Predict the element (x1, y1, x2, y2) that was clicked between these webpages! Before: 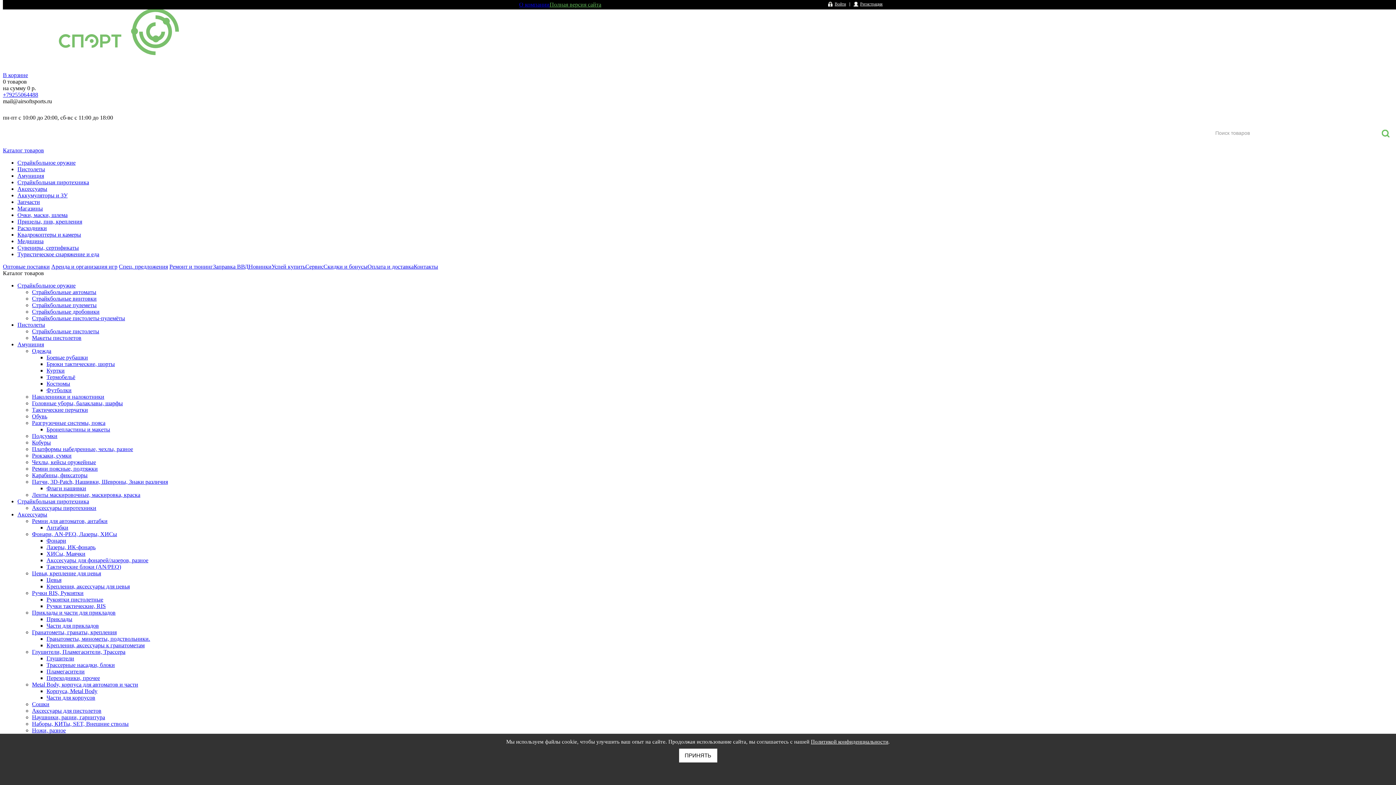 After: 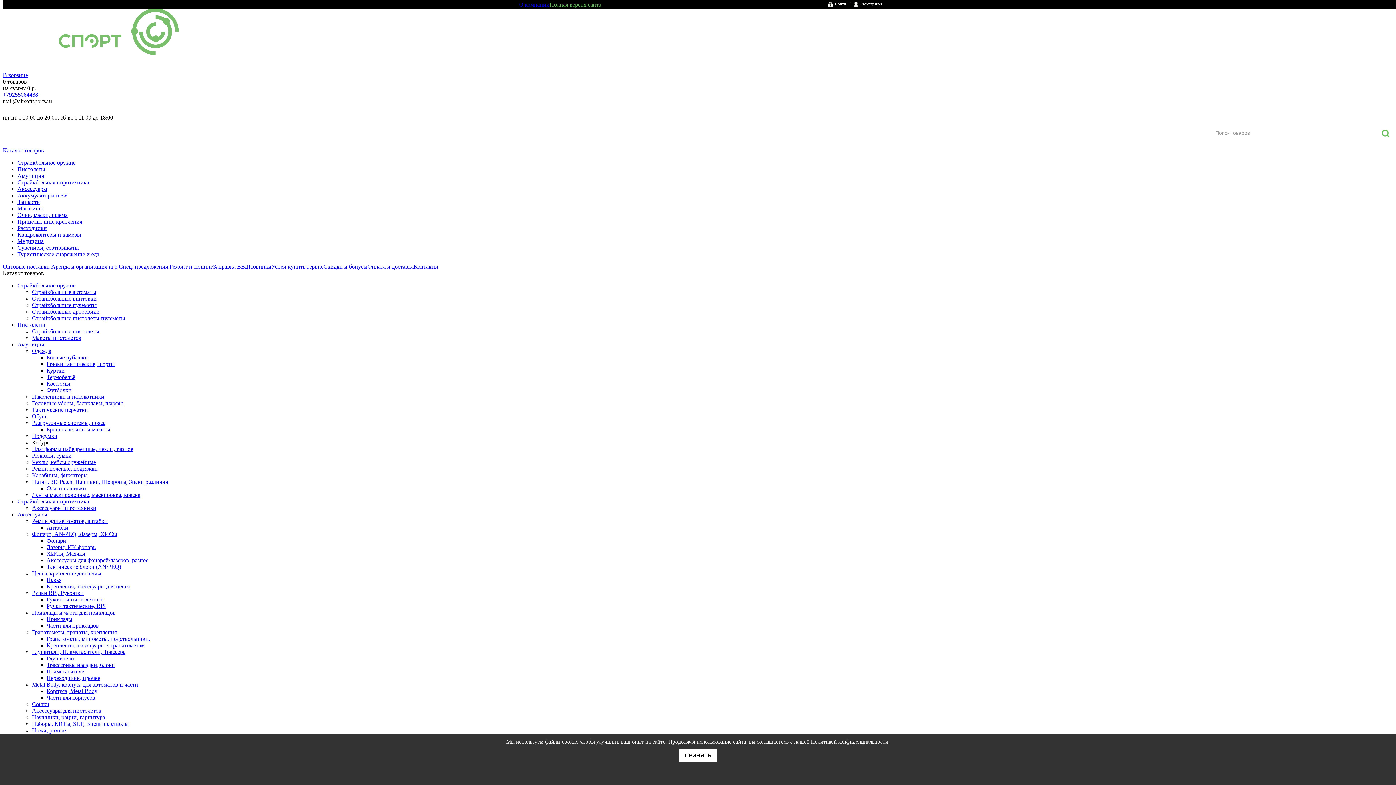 Action: bbox: (32, 439, 50, 445) label: Кобуры